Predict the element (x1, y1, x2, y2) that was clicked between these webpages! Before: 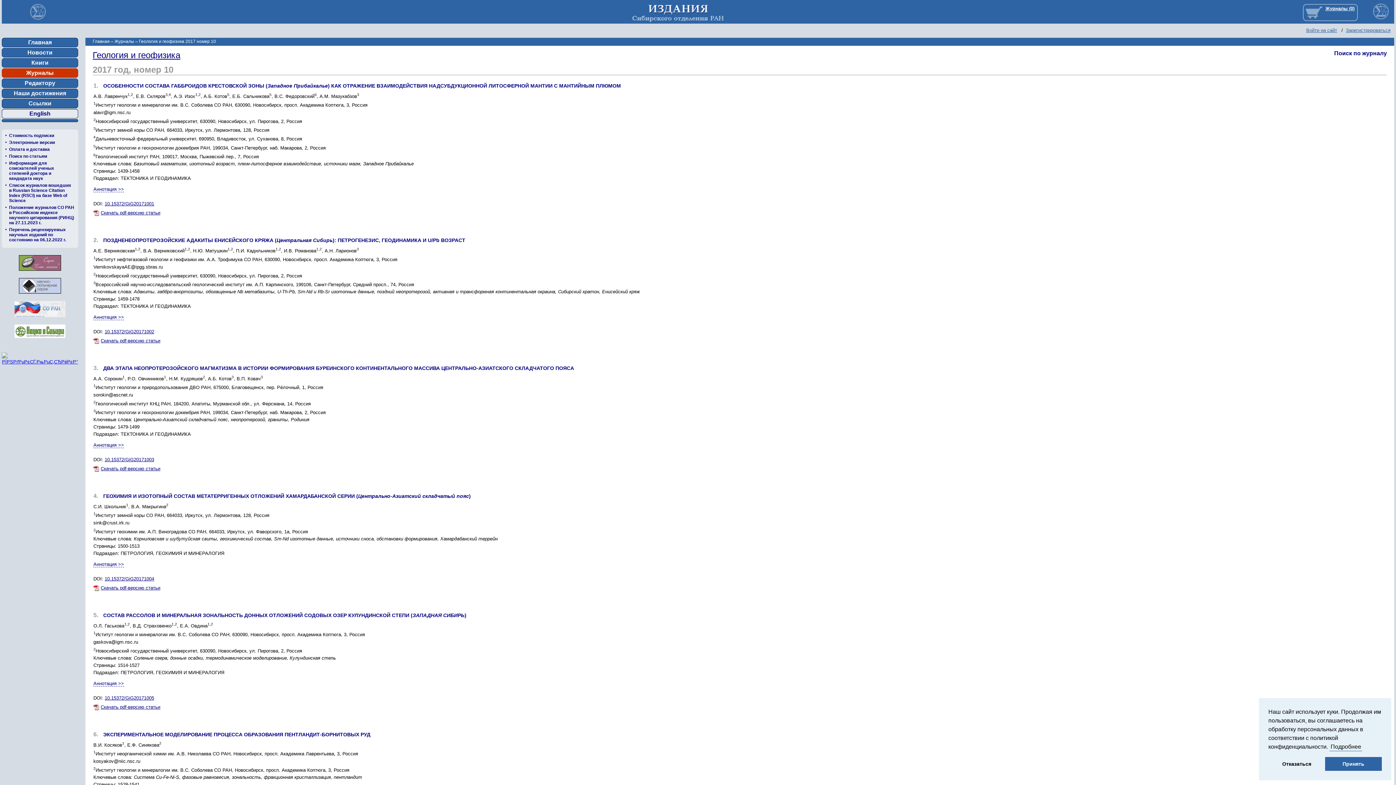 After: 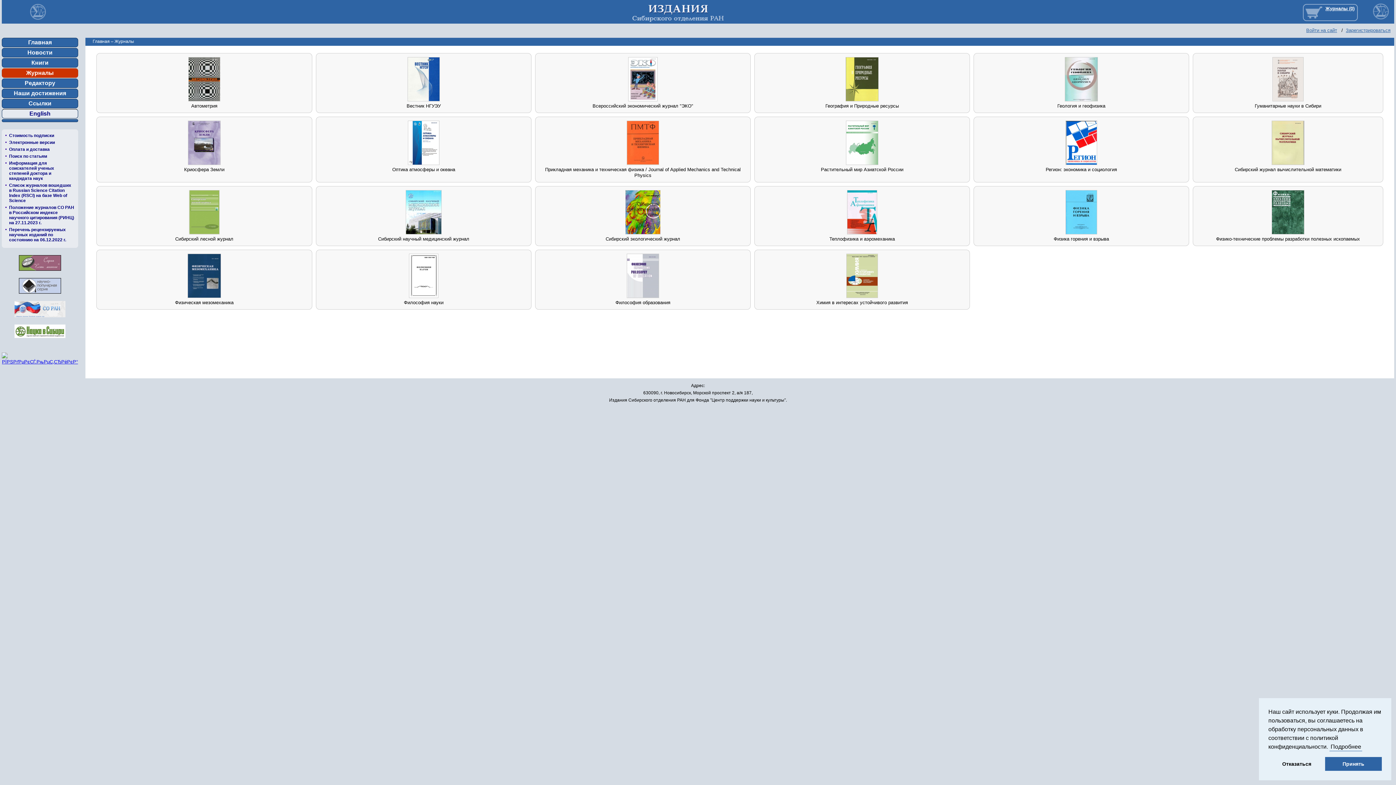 Action: bbox: (114, 38, 134, 44) label: Журналы